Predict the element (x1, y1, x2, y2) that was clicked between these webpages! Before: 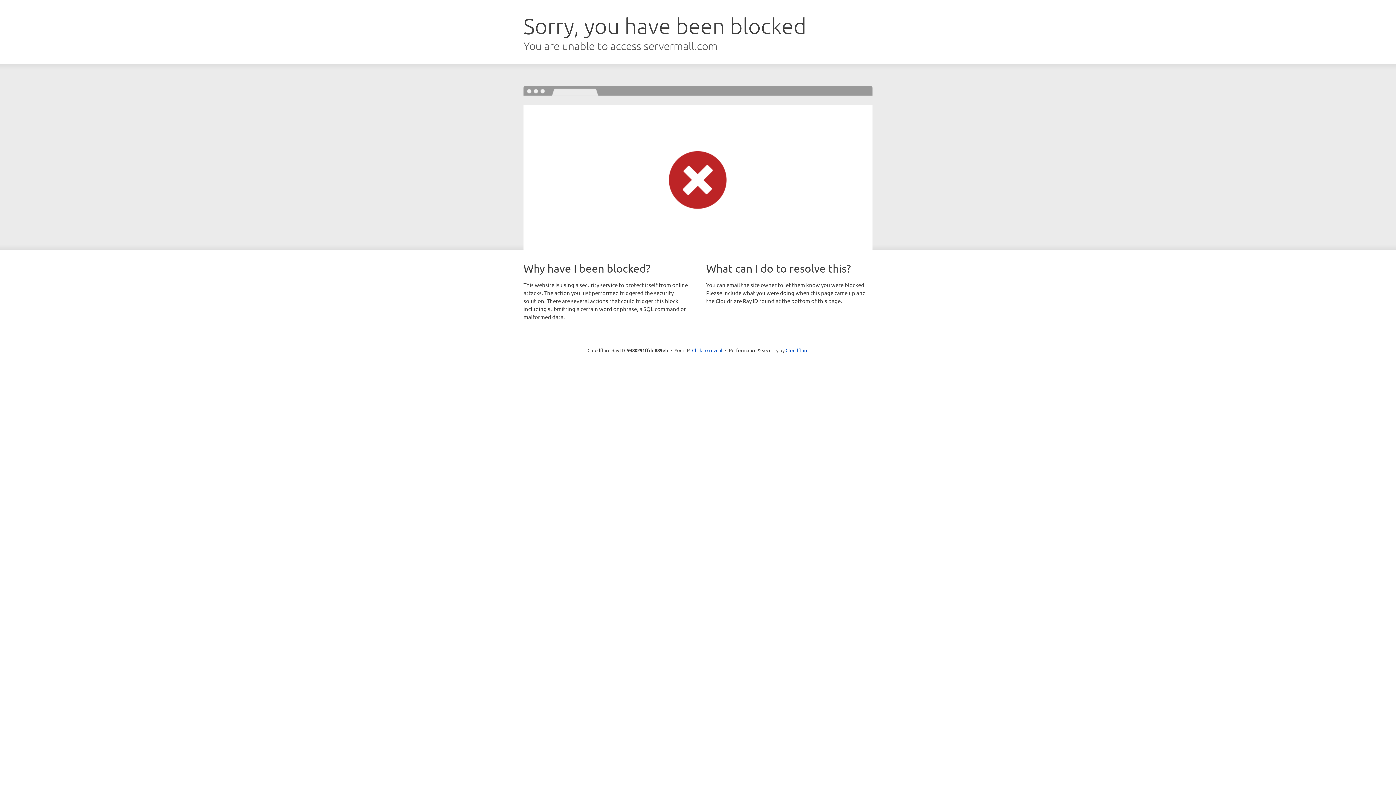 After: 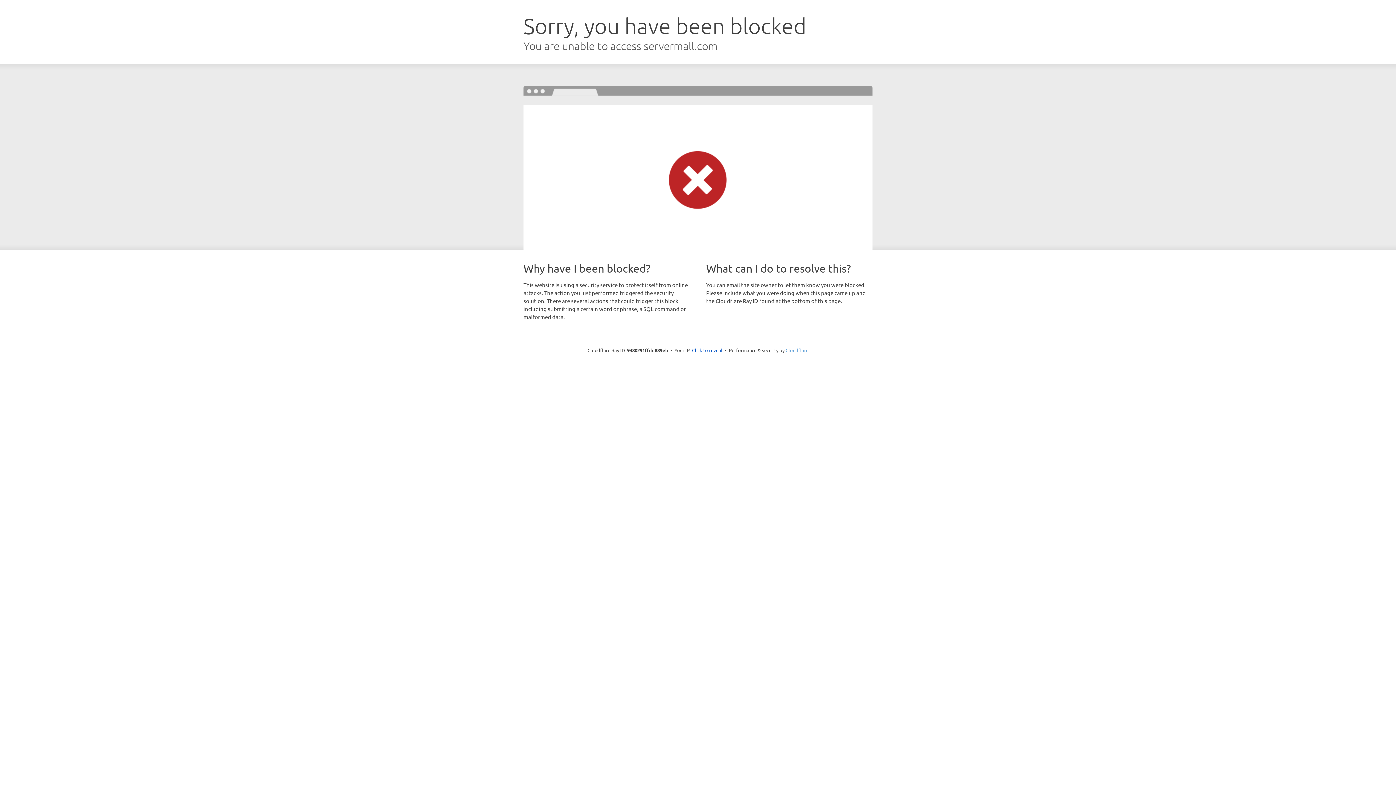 Action: bbox: (785, 347, 808, 353) label: Cloudflare